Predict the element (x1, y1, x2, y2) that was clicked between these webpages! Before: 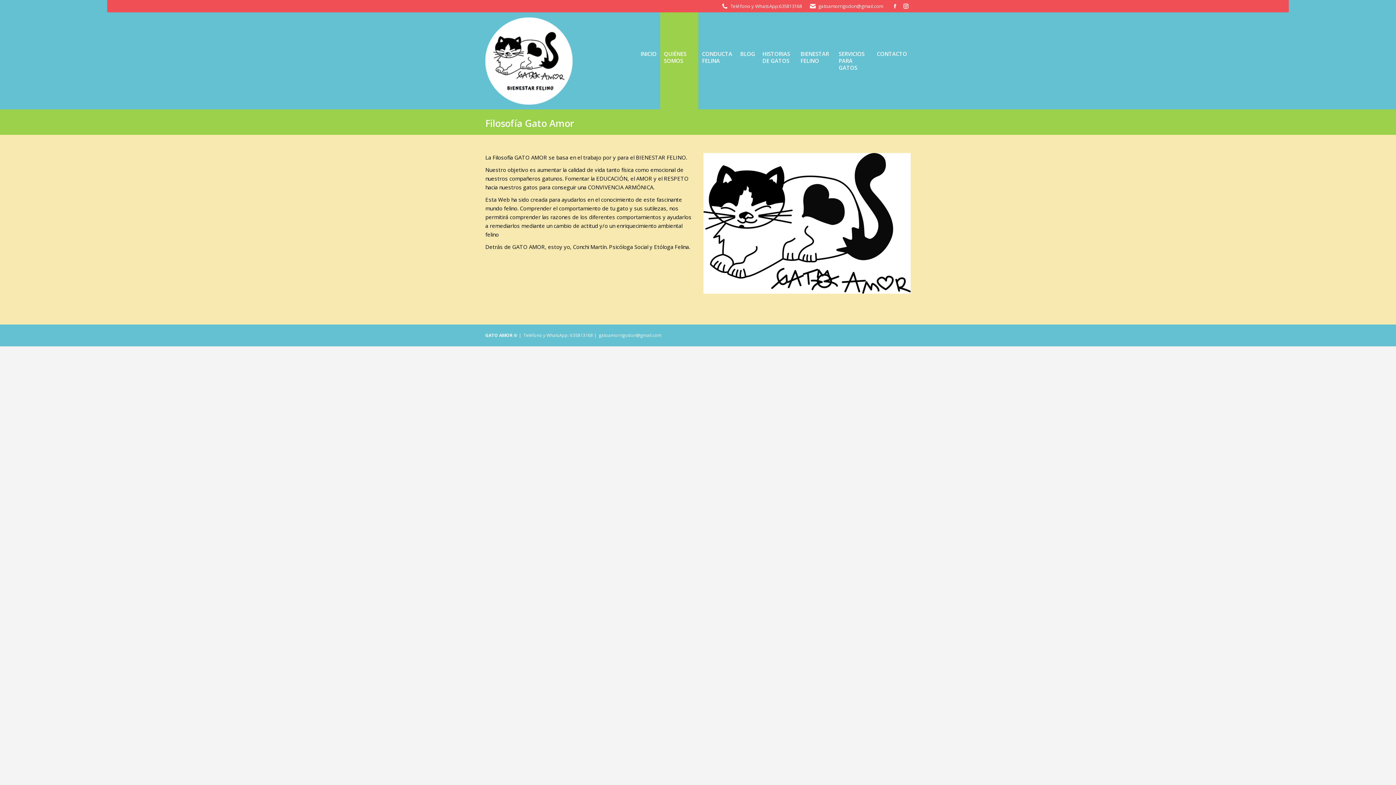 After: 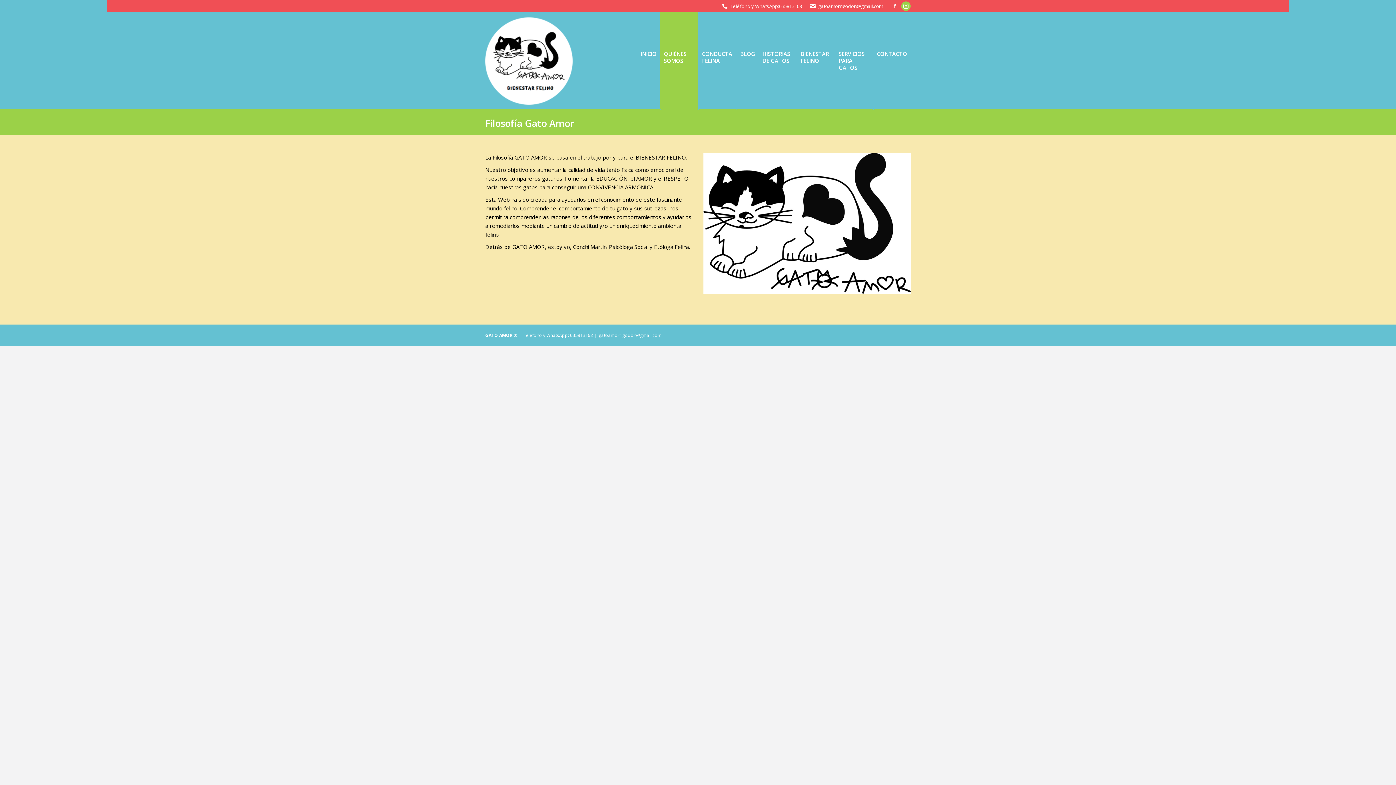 Action: label: Instagram page opens in new window bbox: (901, 1, 910, 10)